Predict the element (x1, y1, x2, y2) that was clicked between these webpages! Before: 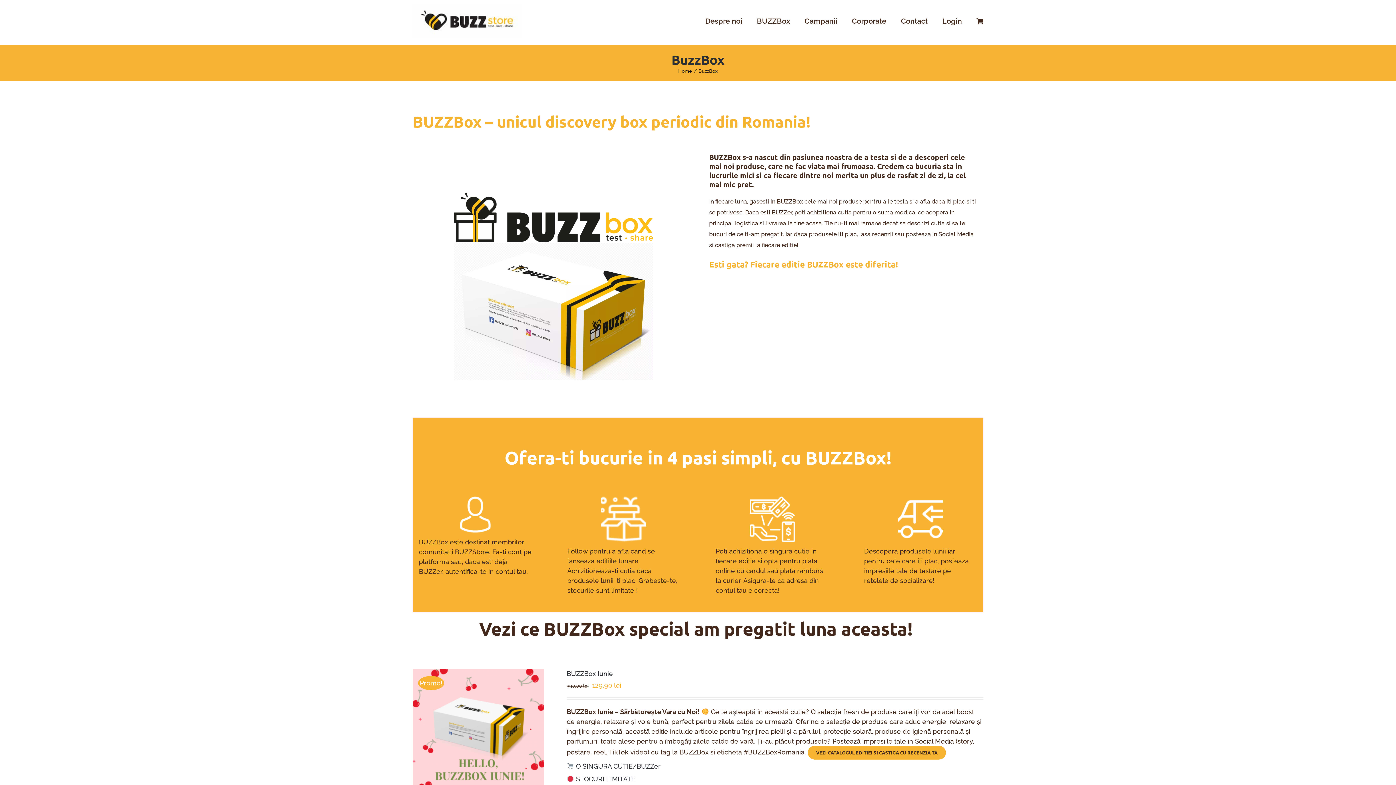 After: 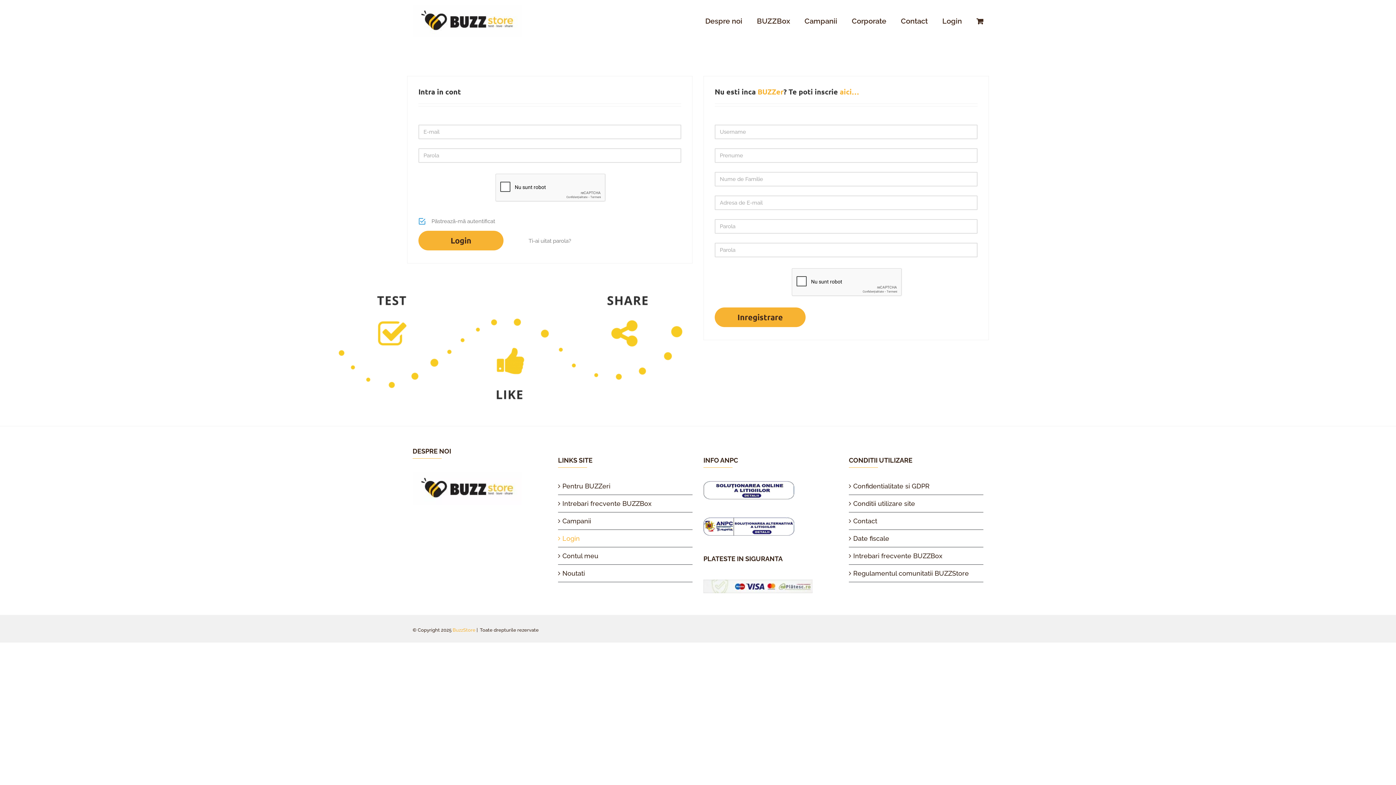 Action: label: Login bbox: (942, 6, 962, 35)